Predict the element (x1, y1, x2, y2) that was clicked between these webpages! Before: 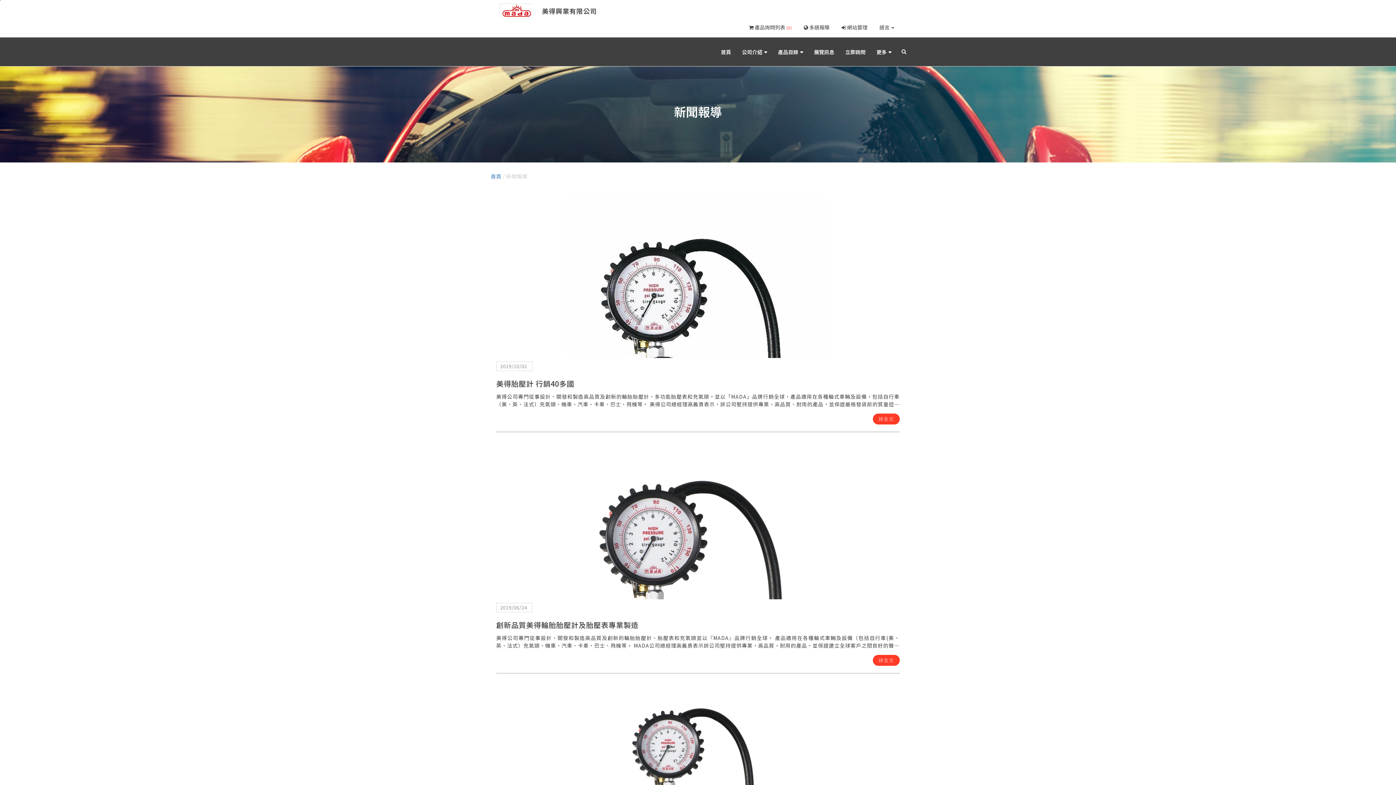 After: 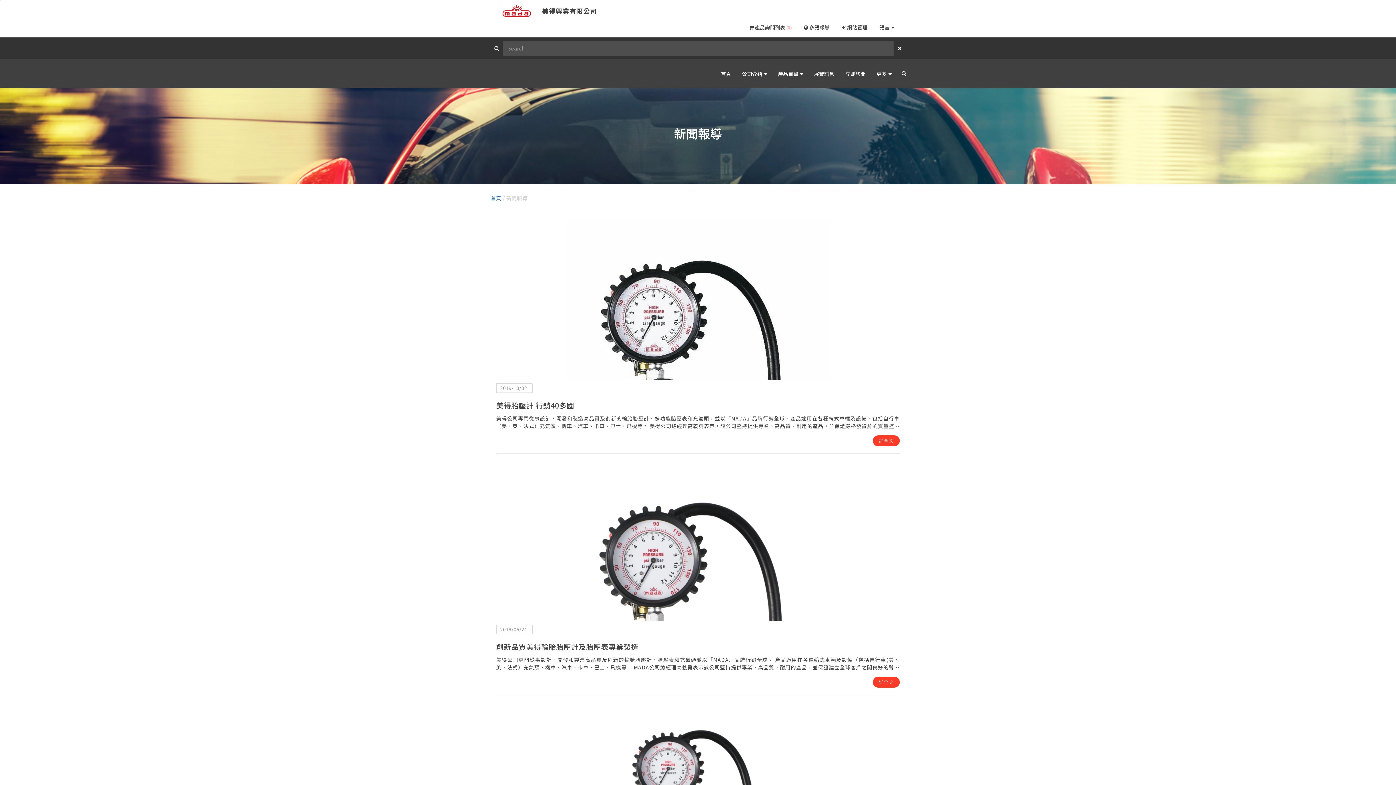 Action: bbox: (896, 37, 910, 65)